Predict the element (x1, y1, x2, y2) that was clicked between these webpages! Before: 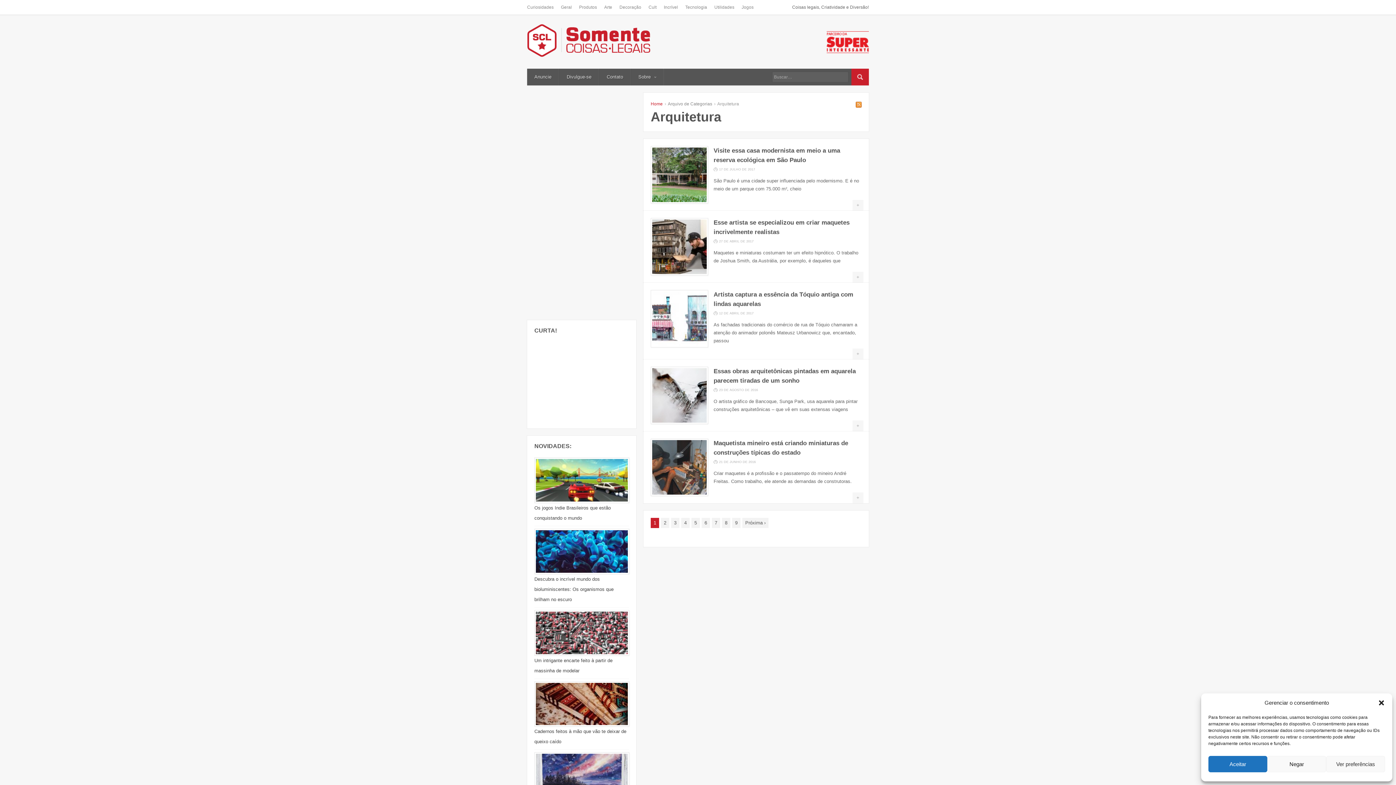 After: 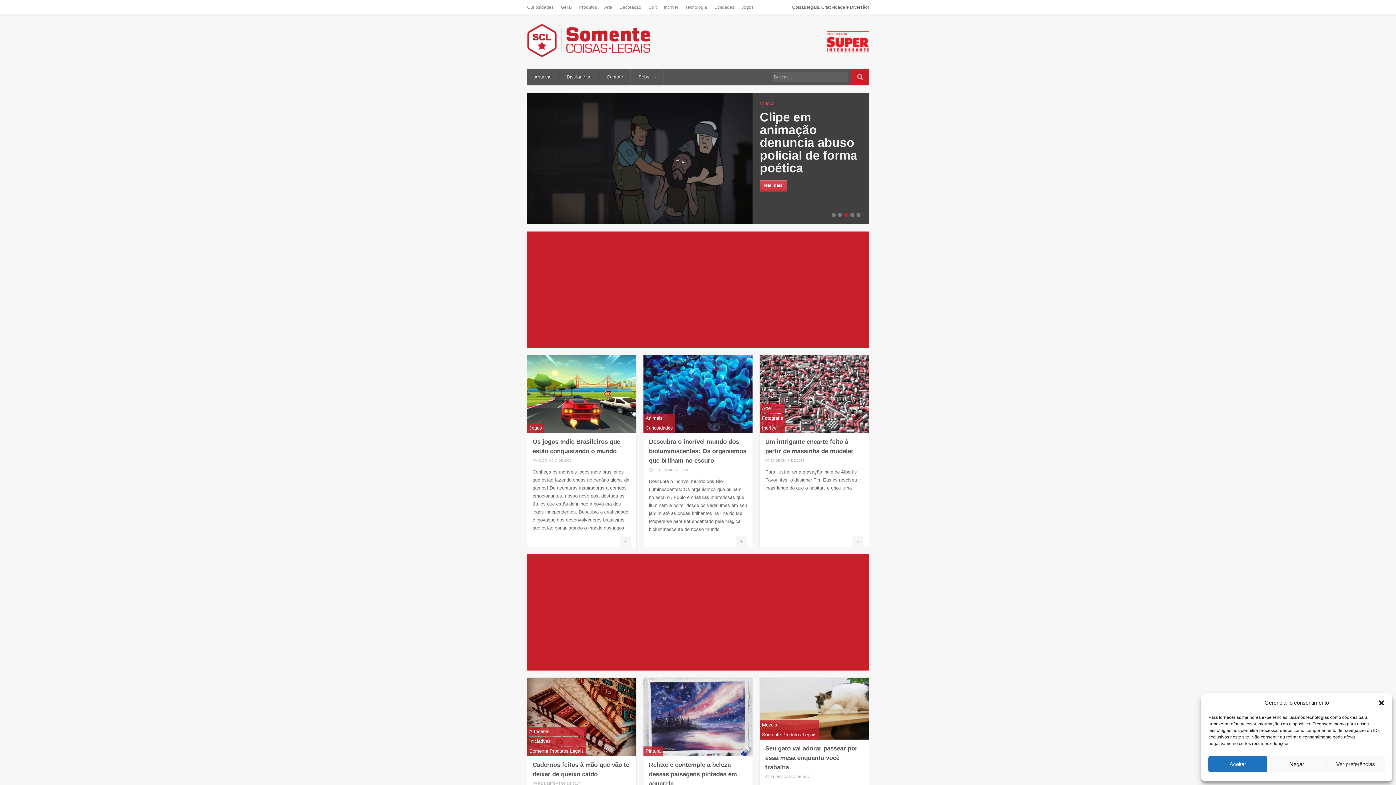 Action: bbox: (527, 52, 650, 58)